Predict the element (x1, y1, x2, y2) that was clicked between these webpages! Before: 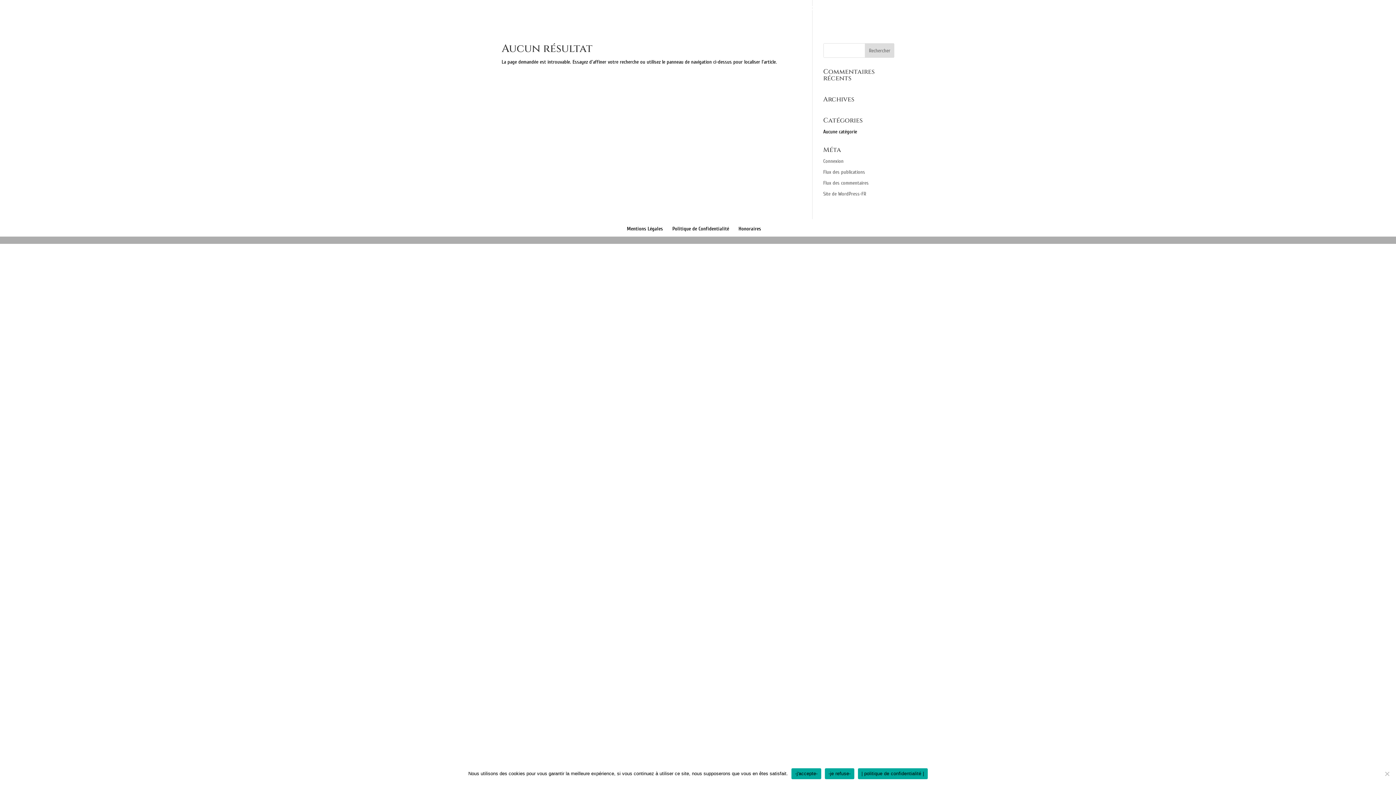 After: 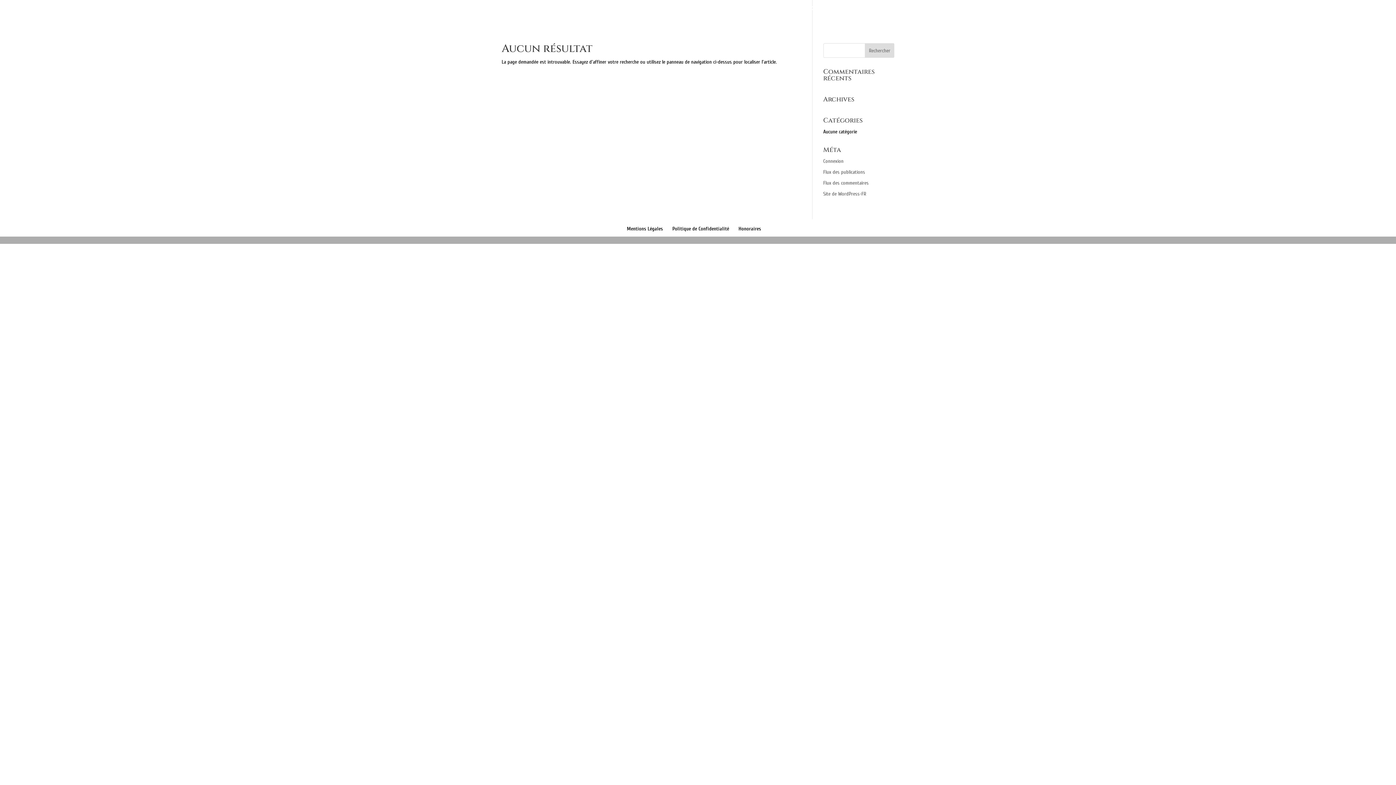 Action: bbox: (825, 768, 854, 779) label: -je refuse-